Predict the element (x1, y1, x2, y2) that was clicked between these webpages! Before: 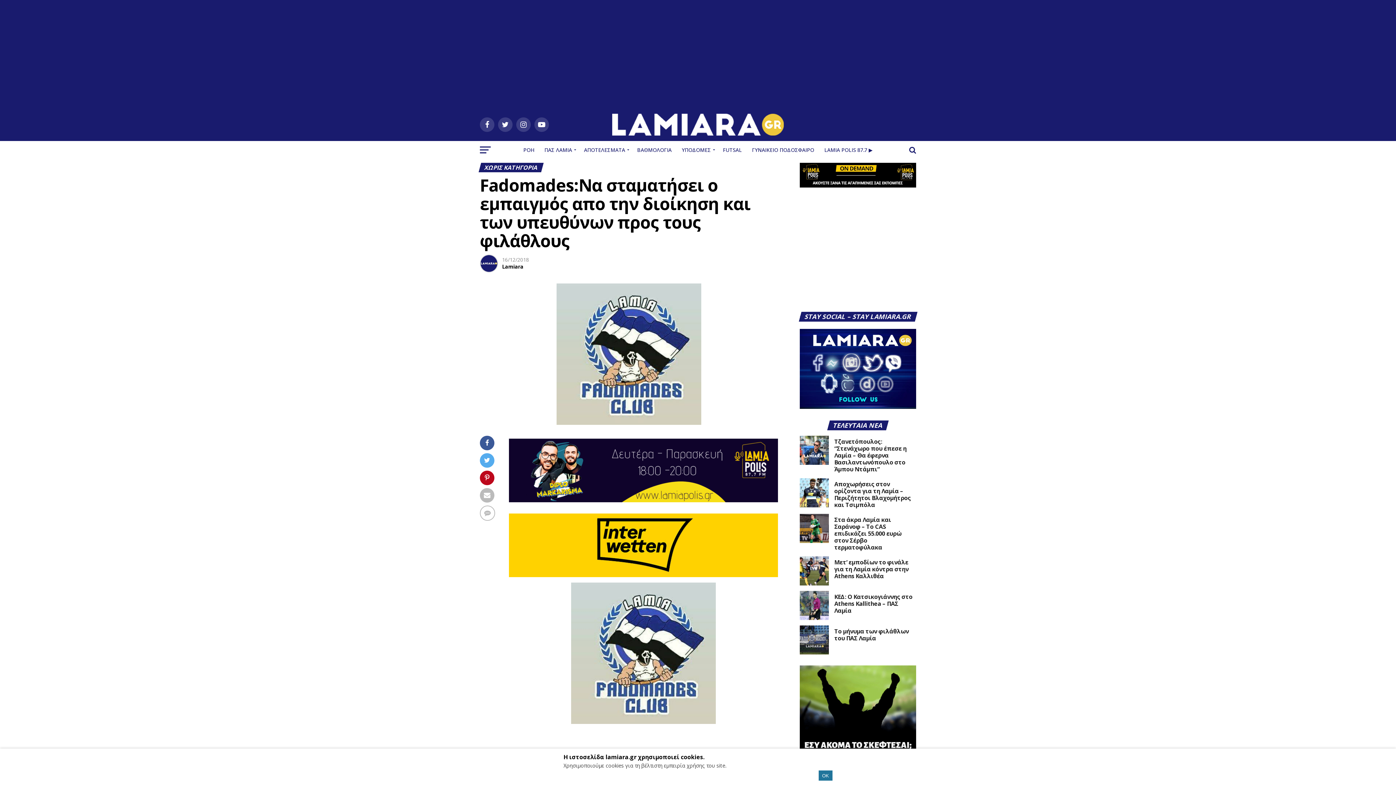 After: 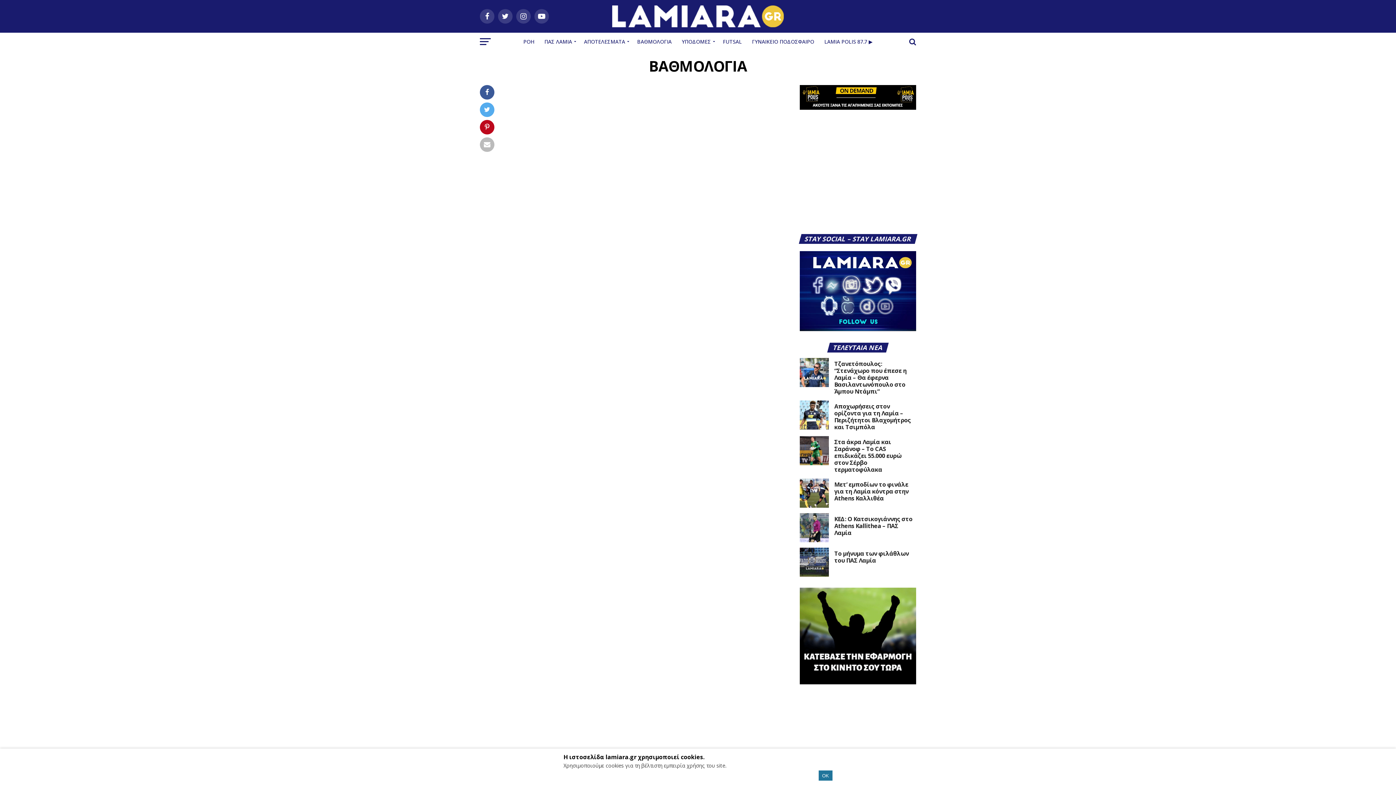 Action: label: ΒΑΘΜΟΛΟΓΙΑ bbox: (632, 141, 676, 159)